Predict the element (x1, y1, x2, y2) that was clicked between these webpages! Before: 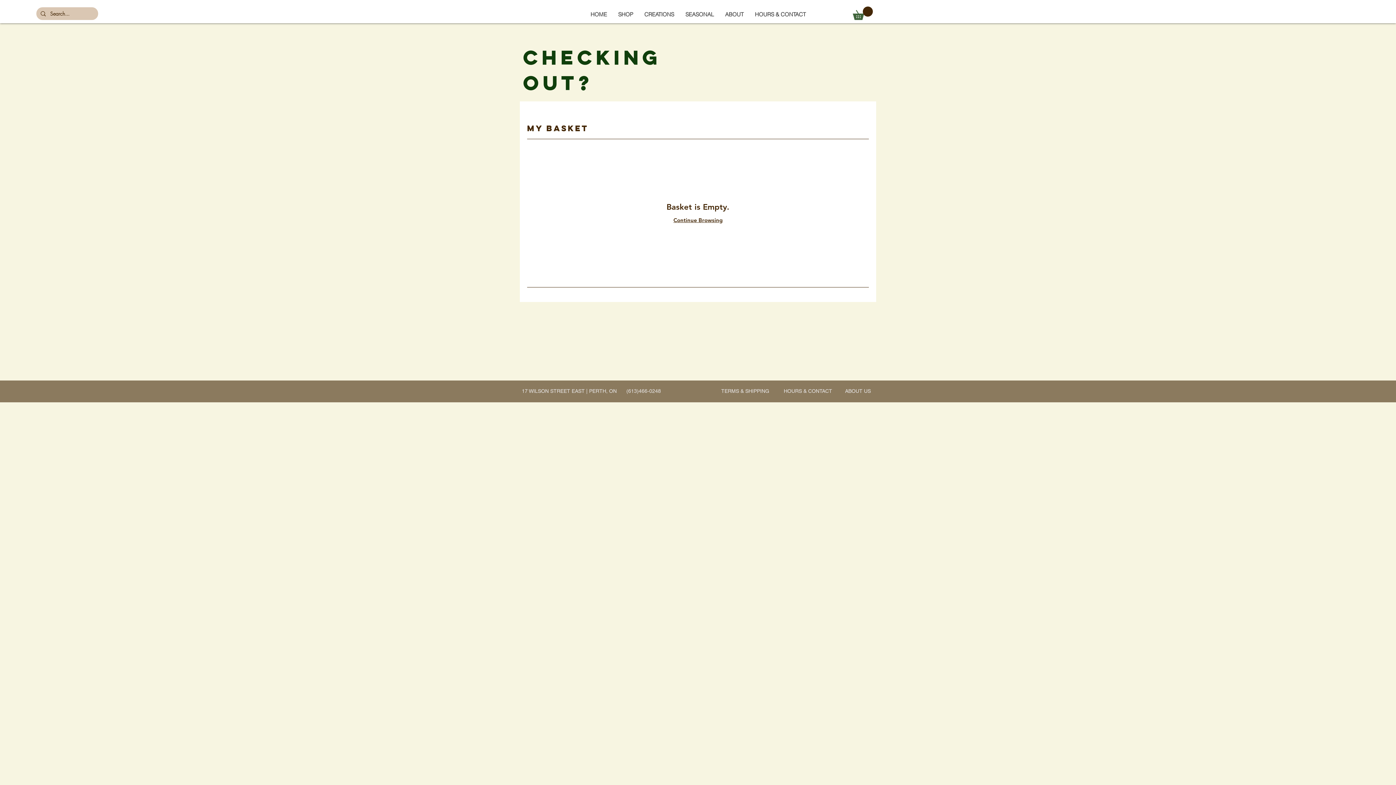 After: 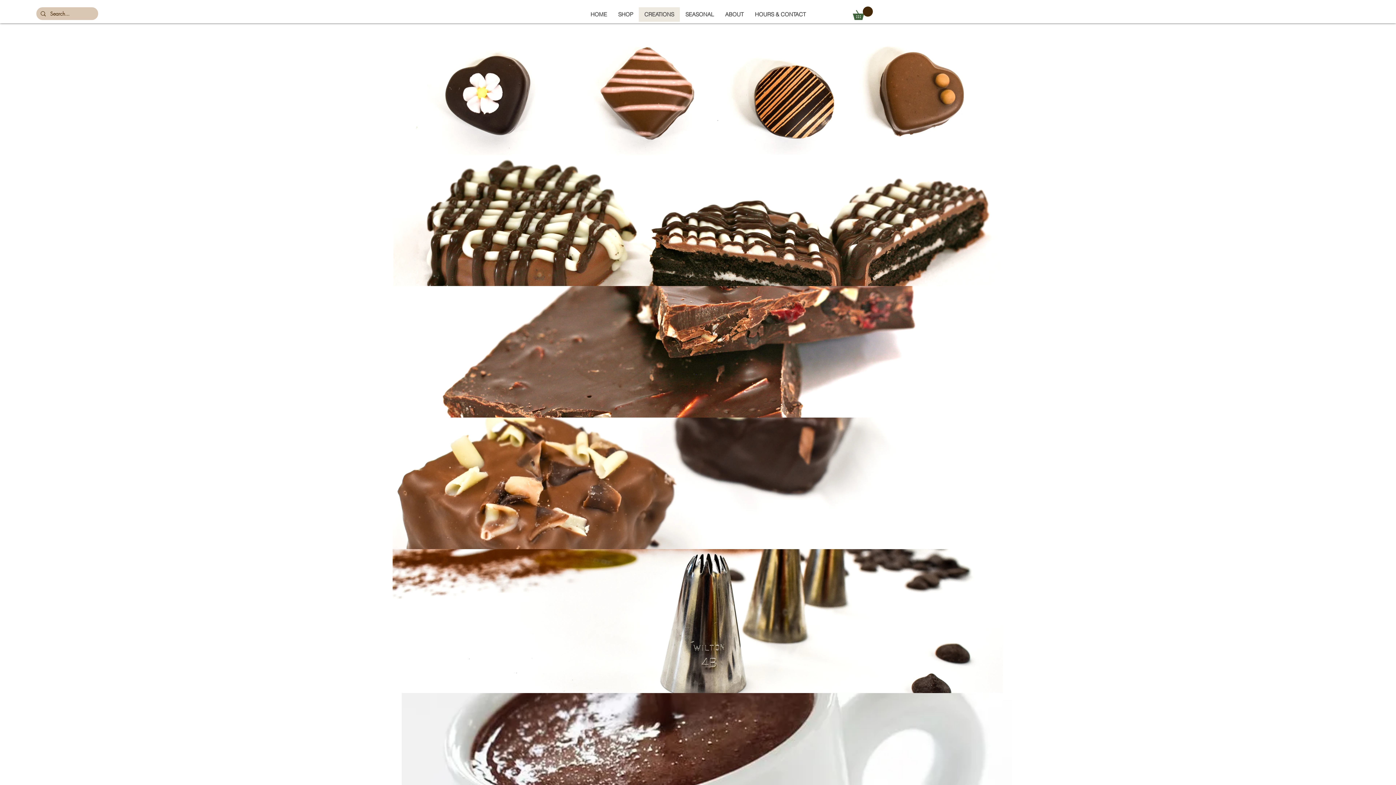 Action: bbox: (638, 7, 679, 21) label: CREATIONS